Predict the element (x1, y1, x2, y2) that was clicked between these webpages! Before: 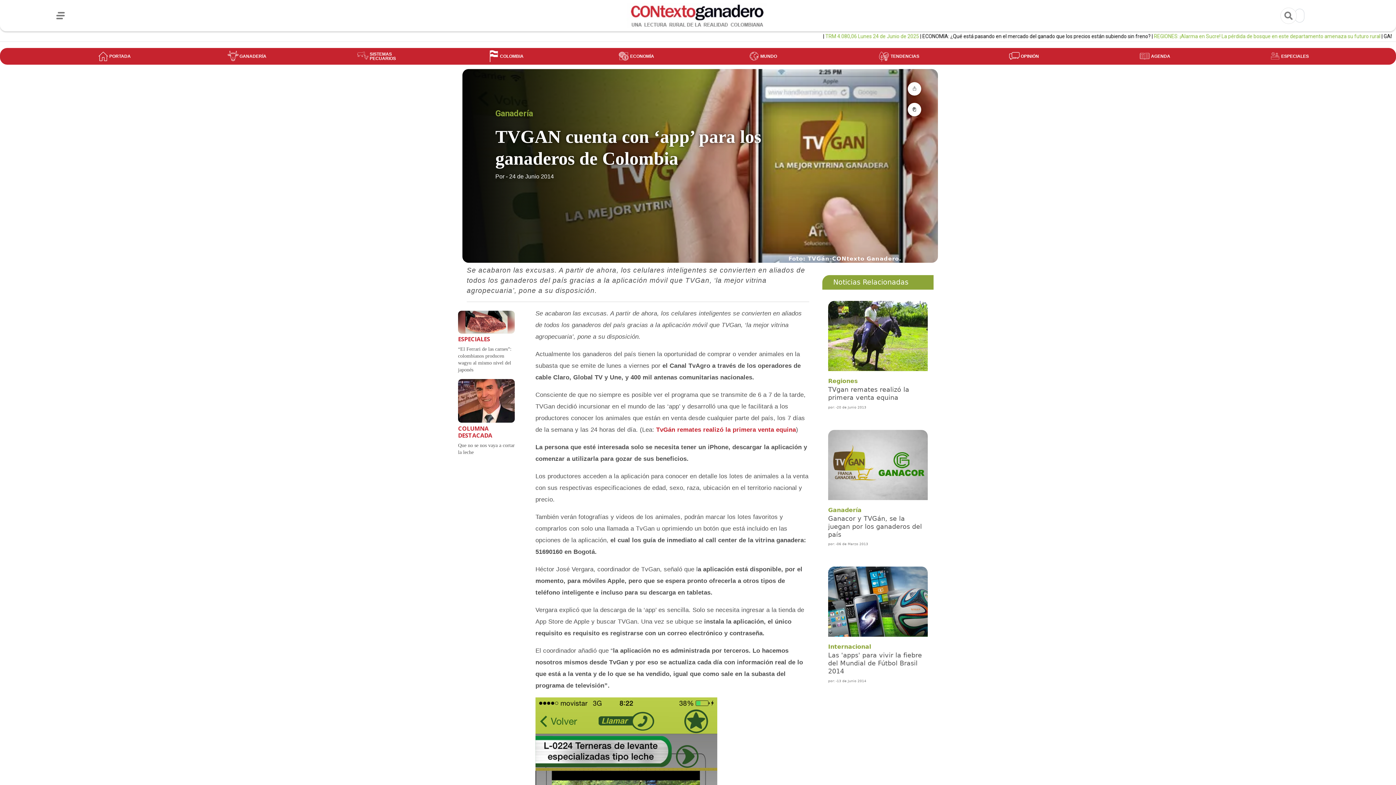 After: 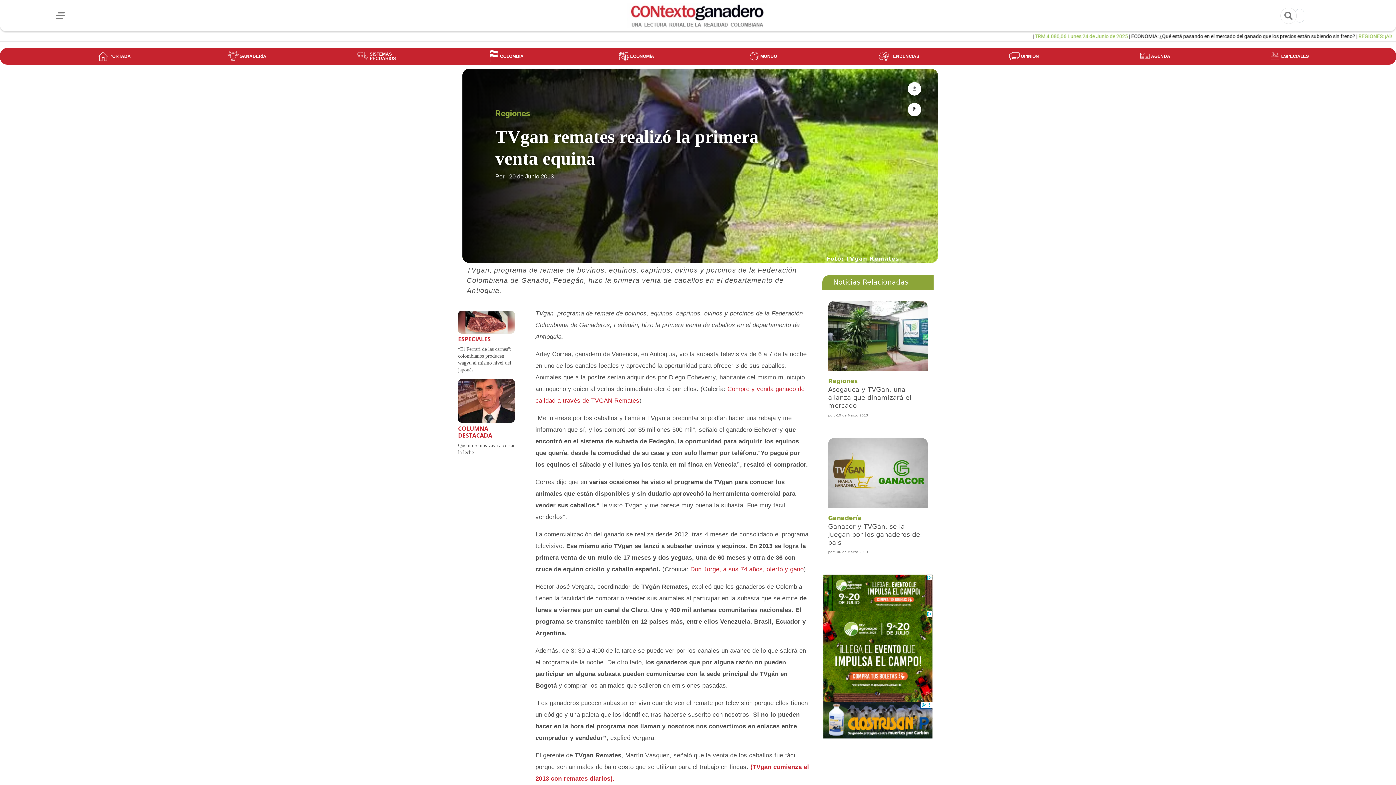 Action: bbox: (656, 426, 796, 433) label: TvGán remates realizó la primera venta equina